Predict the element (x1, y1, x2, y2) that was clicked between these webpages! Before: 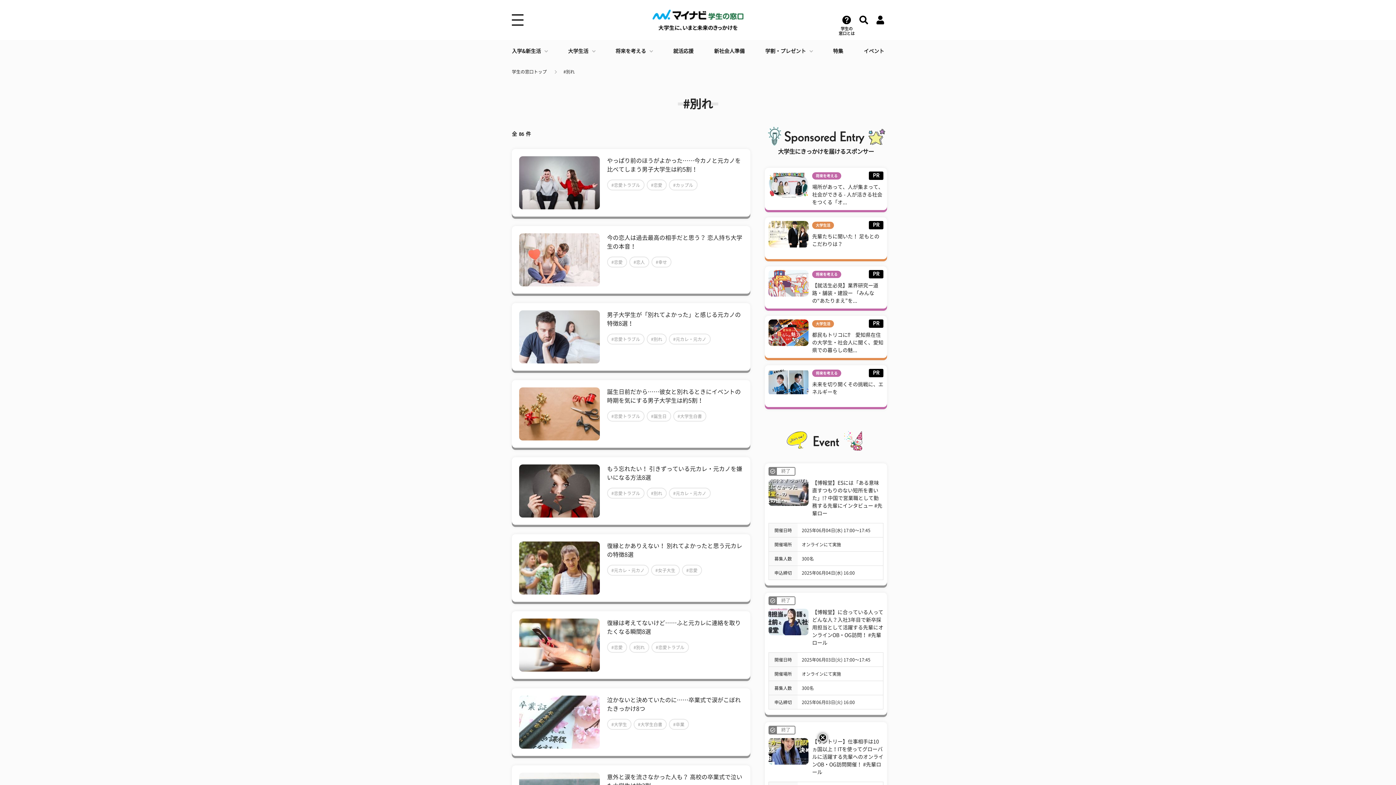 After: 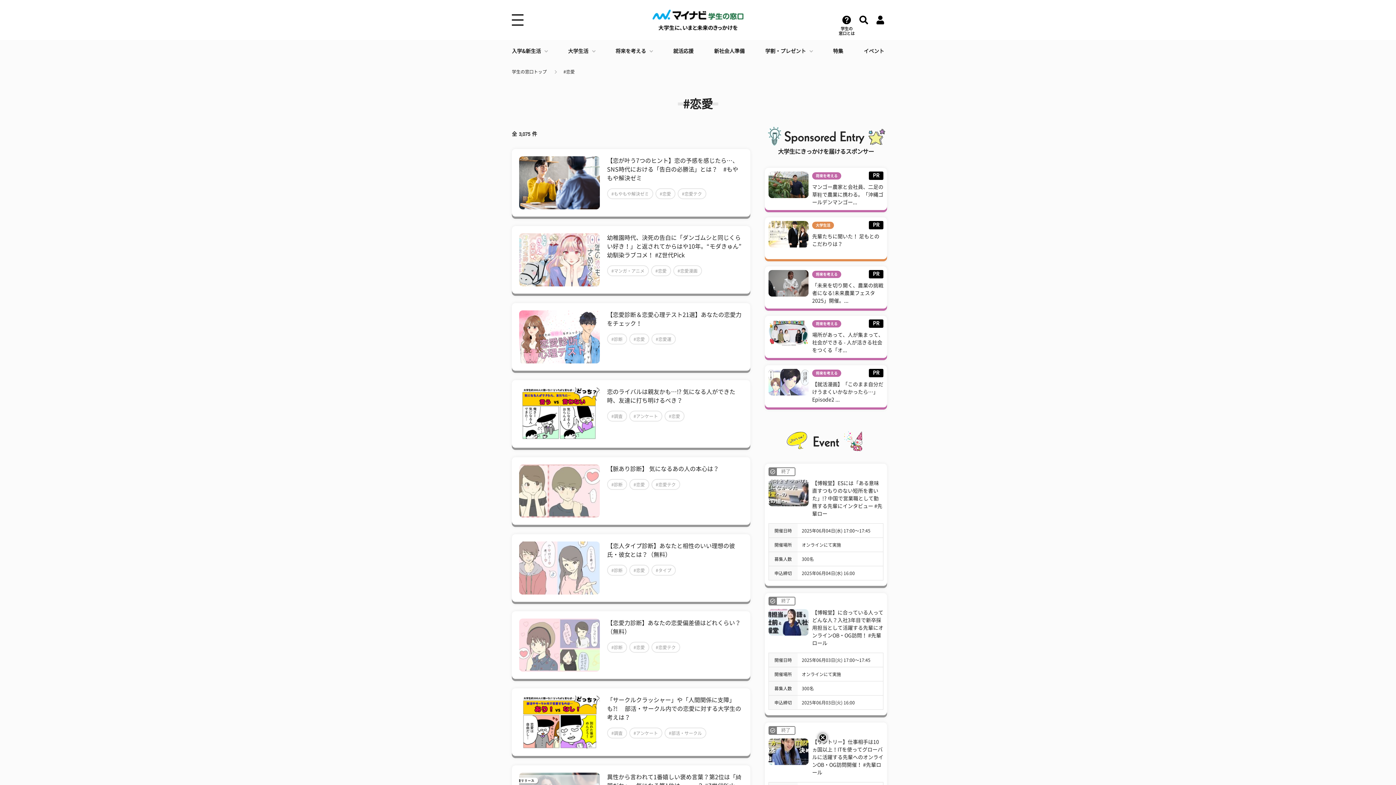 Action: bbox: (607, 642, 627, 653) label: #恋愛